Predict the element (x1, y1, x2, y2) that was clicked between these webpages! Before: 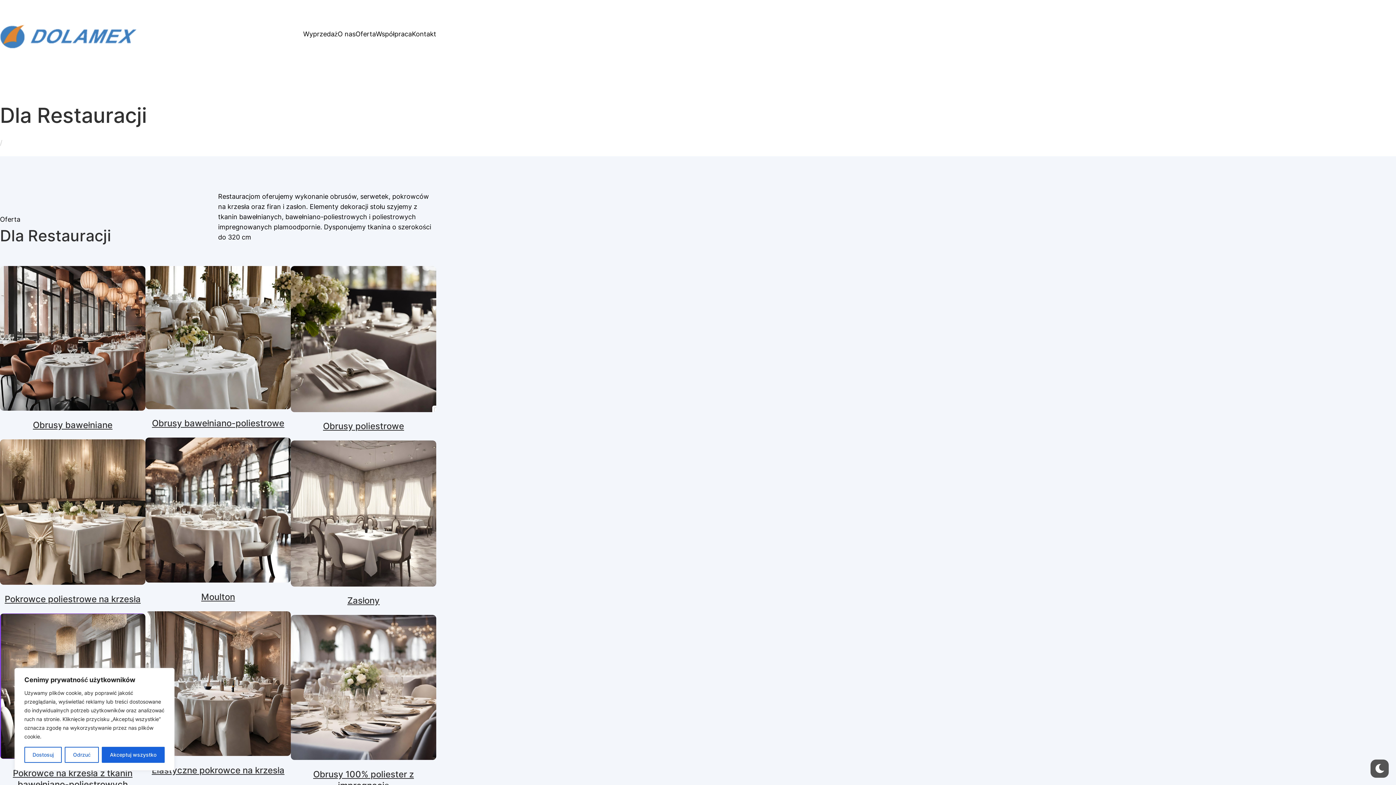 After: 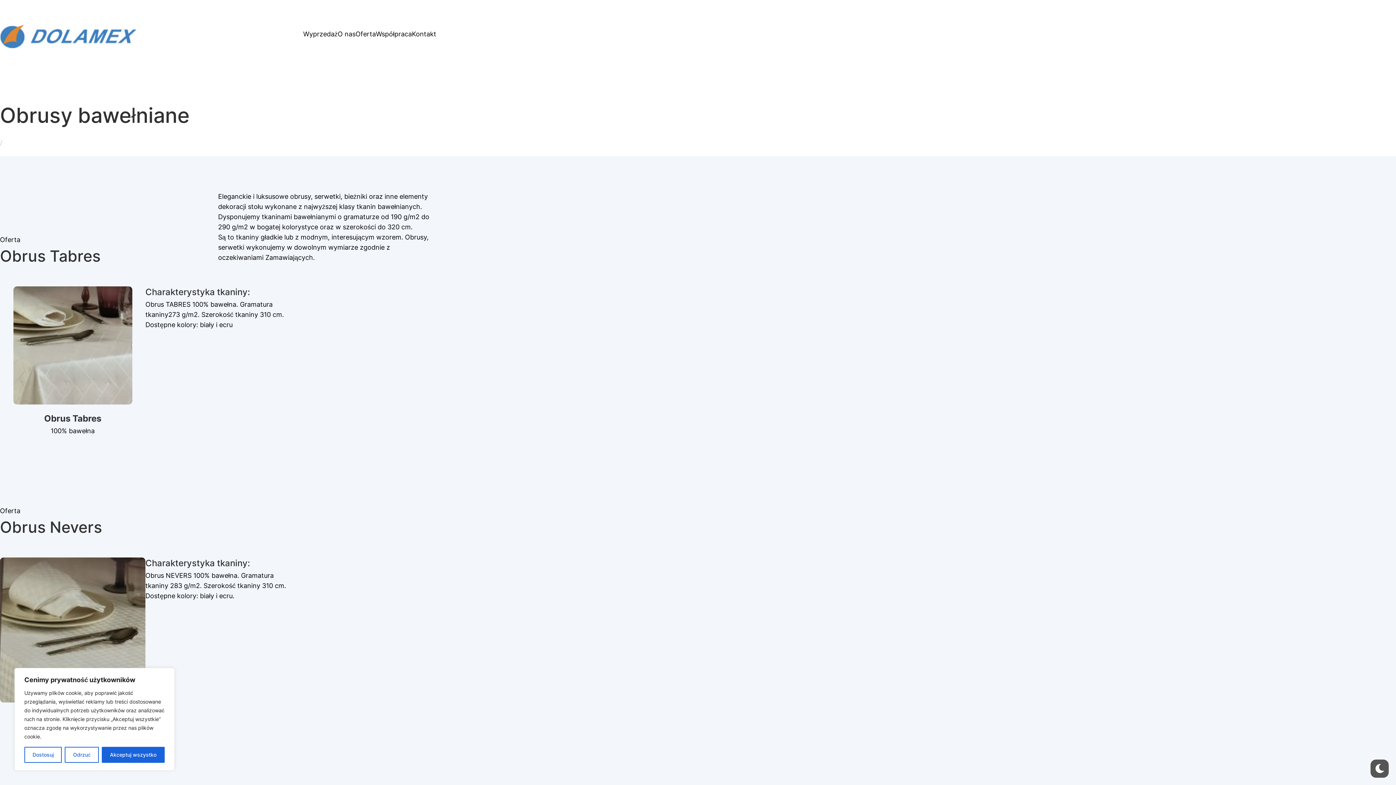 Action: label: Obrusy bawełniane bbox: (32, 420, 112, 430)